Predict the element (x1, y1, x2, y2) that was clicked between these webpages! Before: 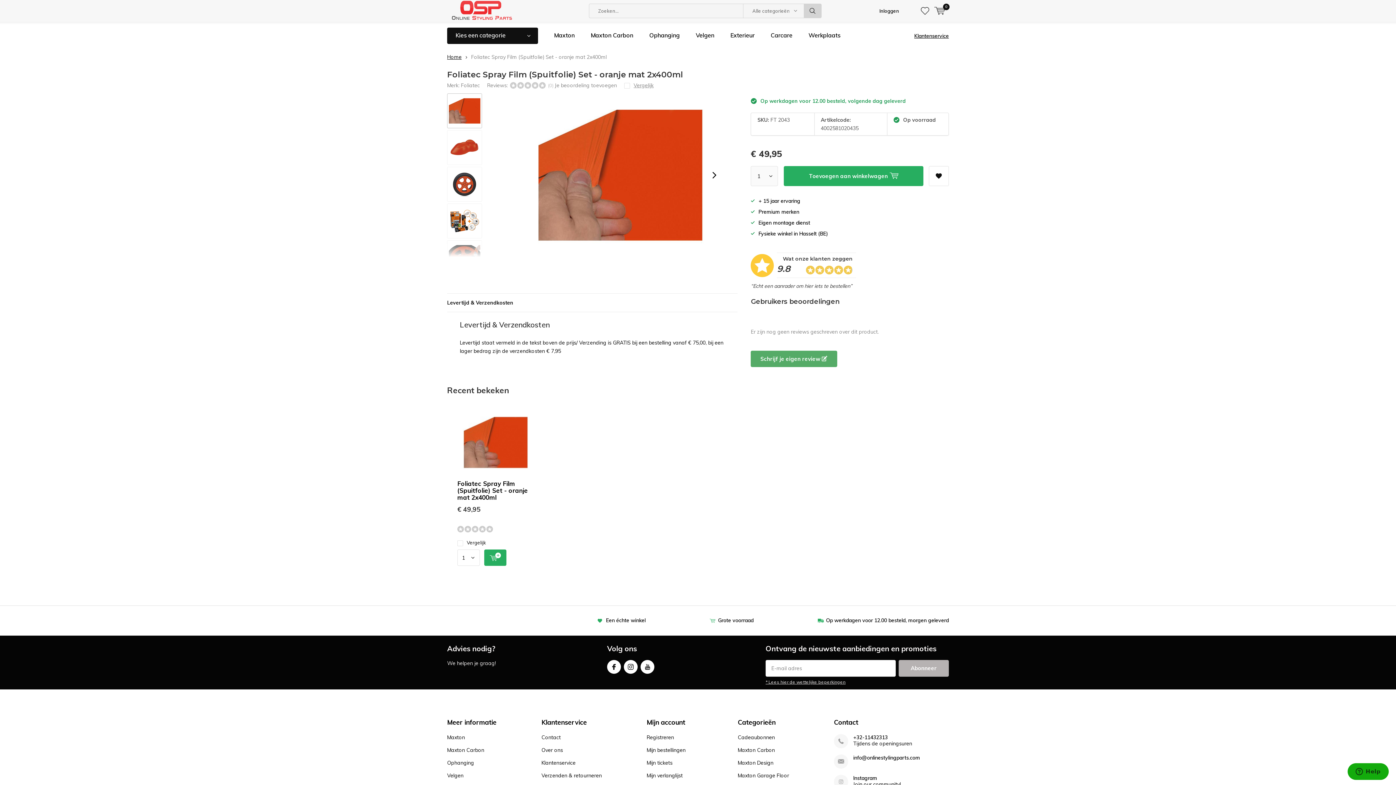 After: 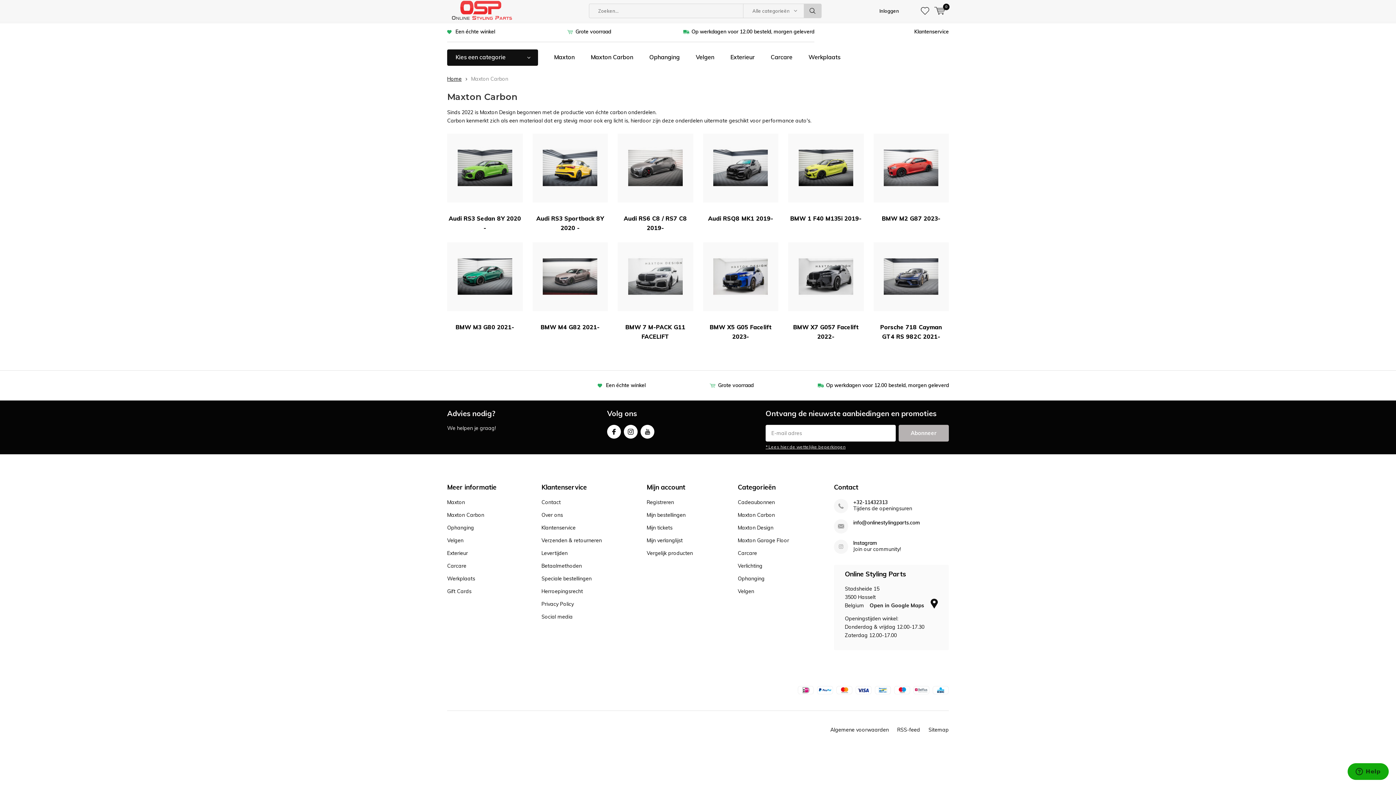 Action: label: Maxton Carbon bbox: (447, 747, 484, 753)